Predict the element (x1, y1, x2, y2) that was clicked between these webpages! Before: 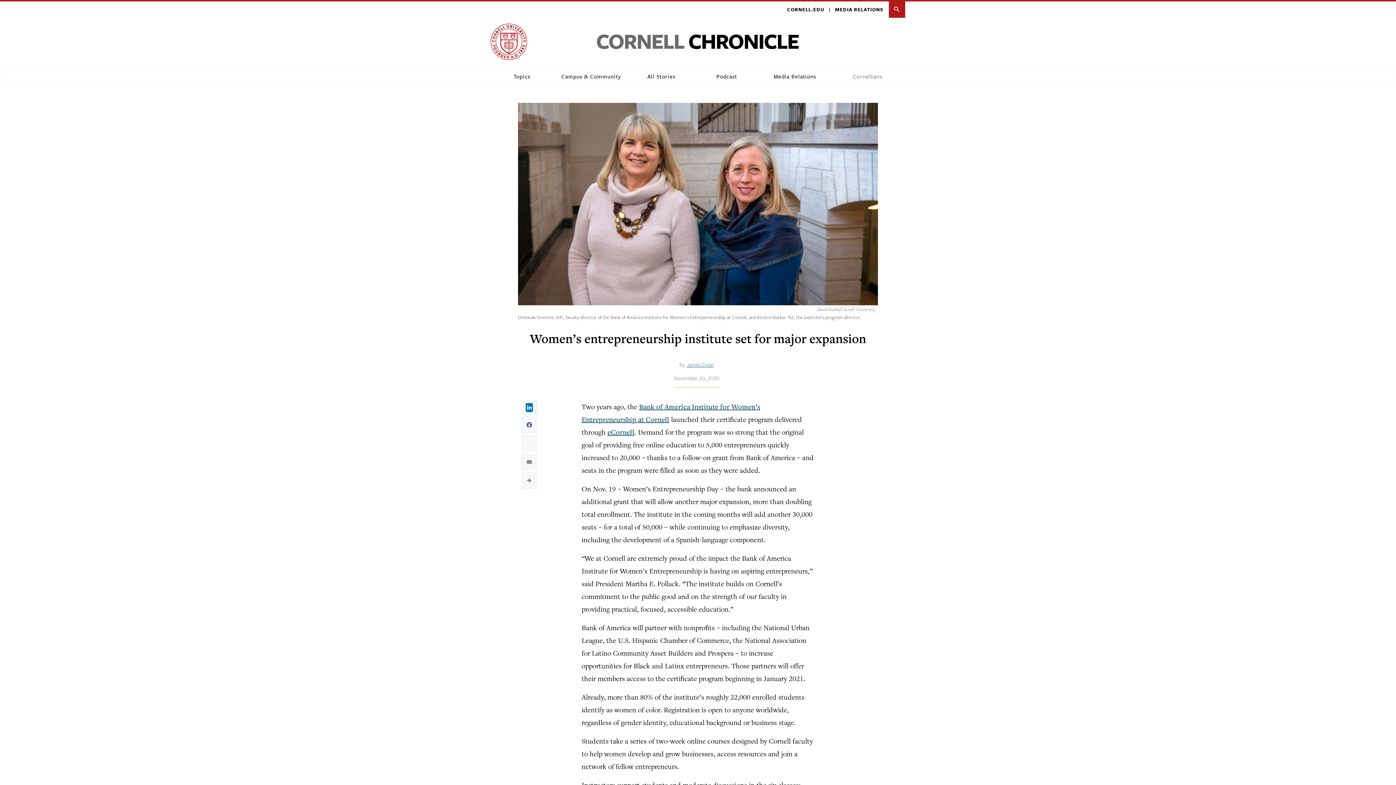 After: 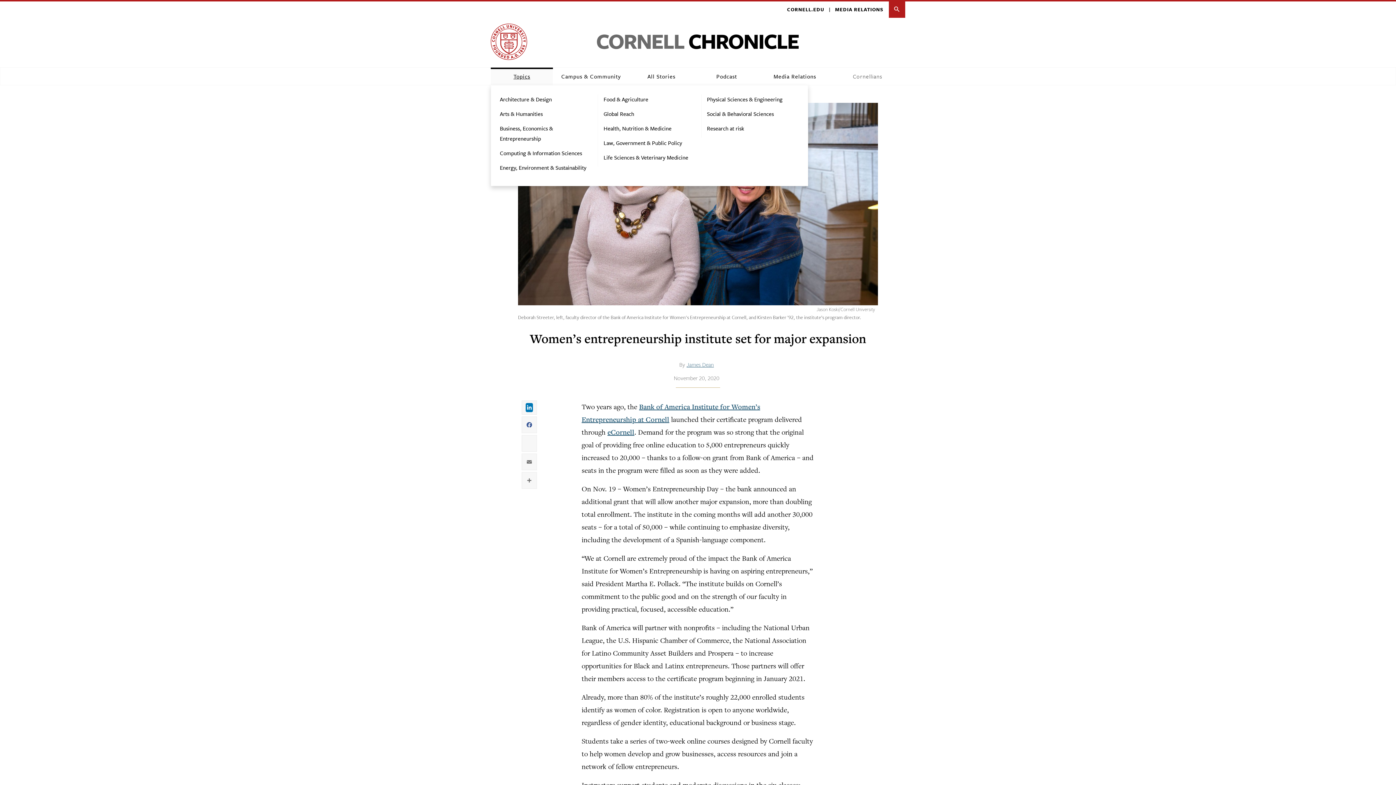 Action: label: Topics bbox: (490, 67, 553, 85)